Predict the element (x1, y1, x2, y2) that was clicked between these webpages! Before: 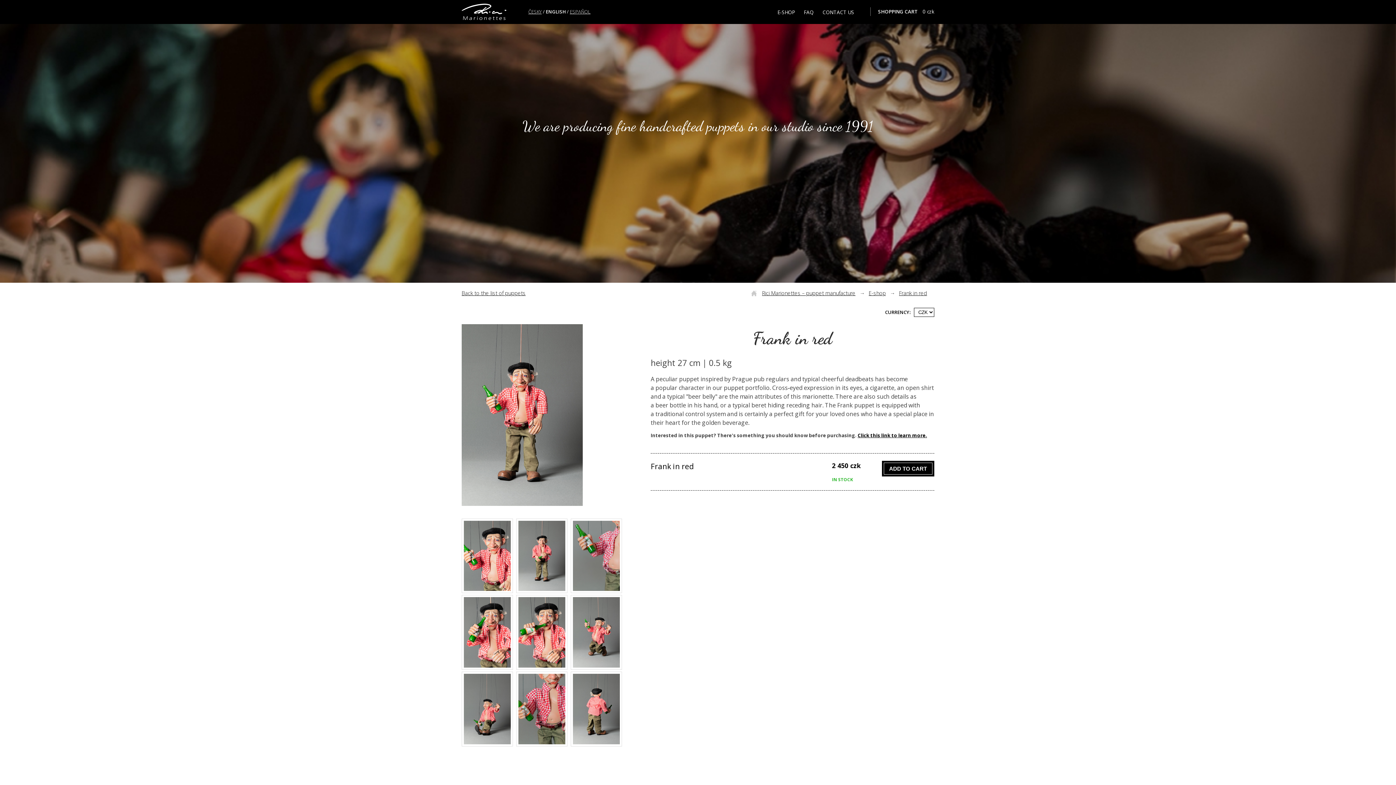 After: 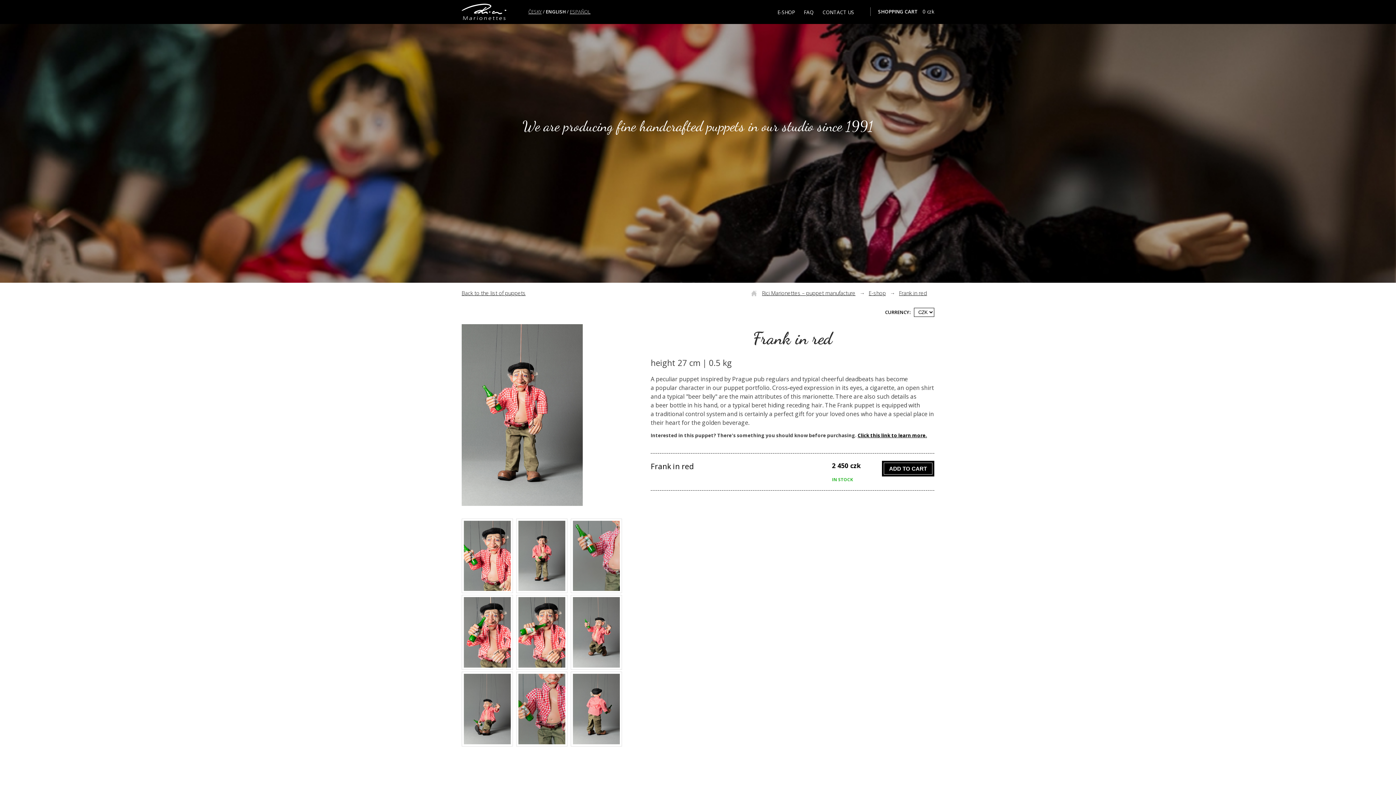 Action: label: Frank in red bbox: (899, 289, 927, 296)